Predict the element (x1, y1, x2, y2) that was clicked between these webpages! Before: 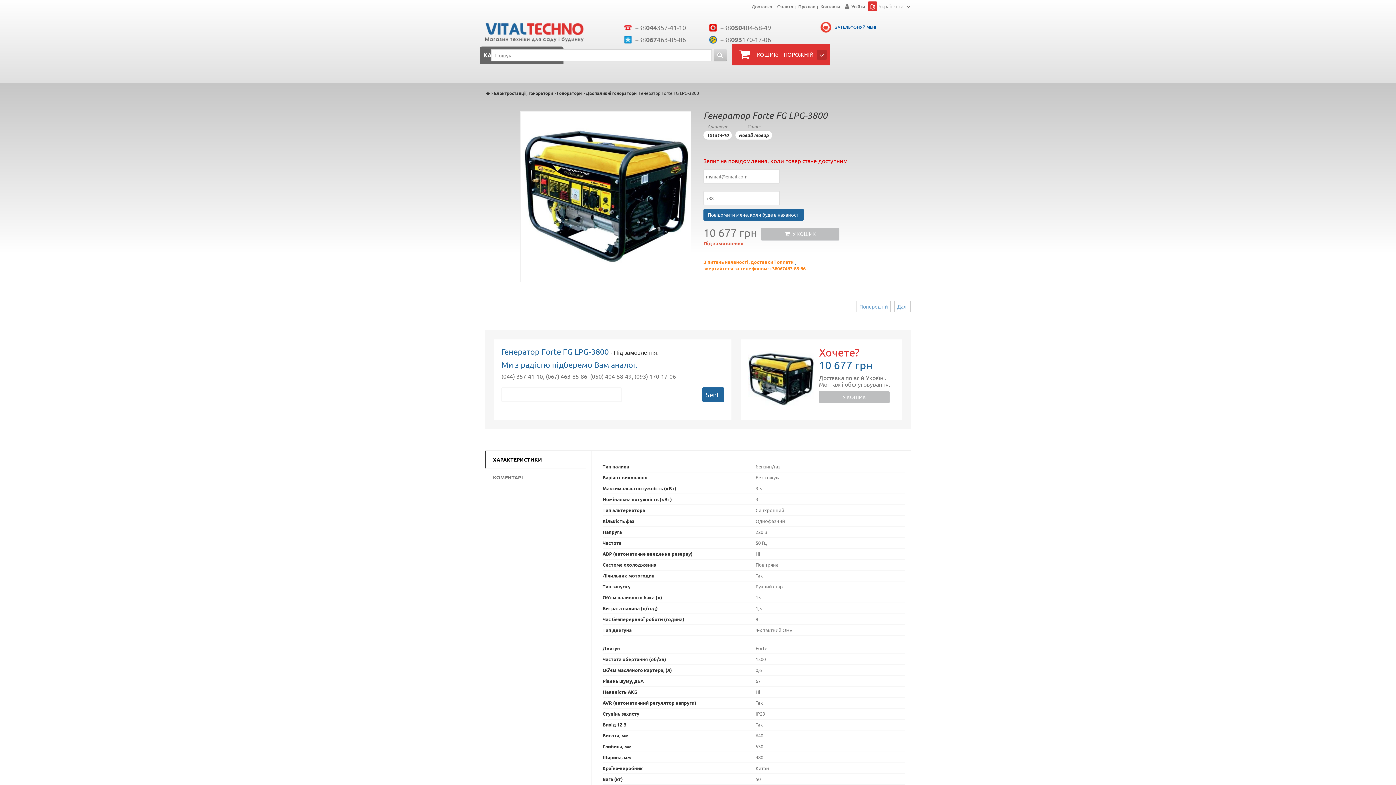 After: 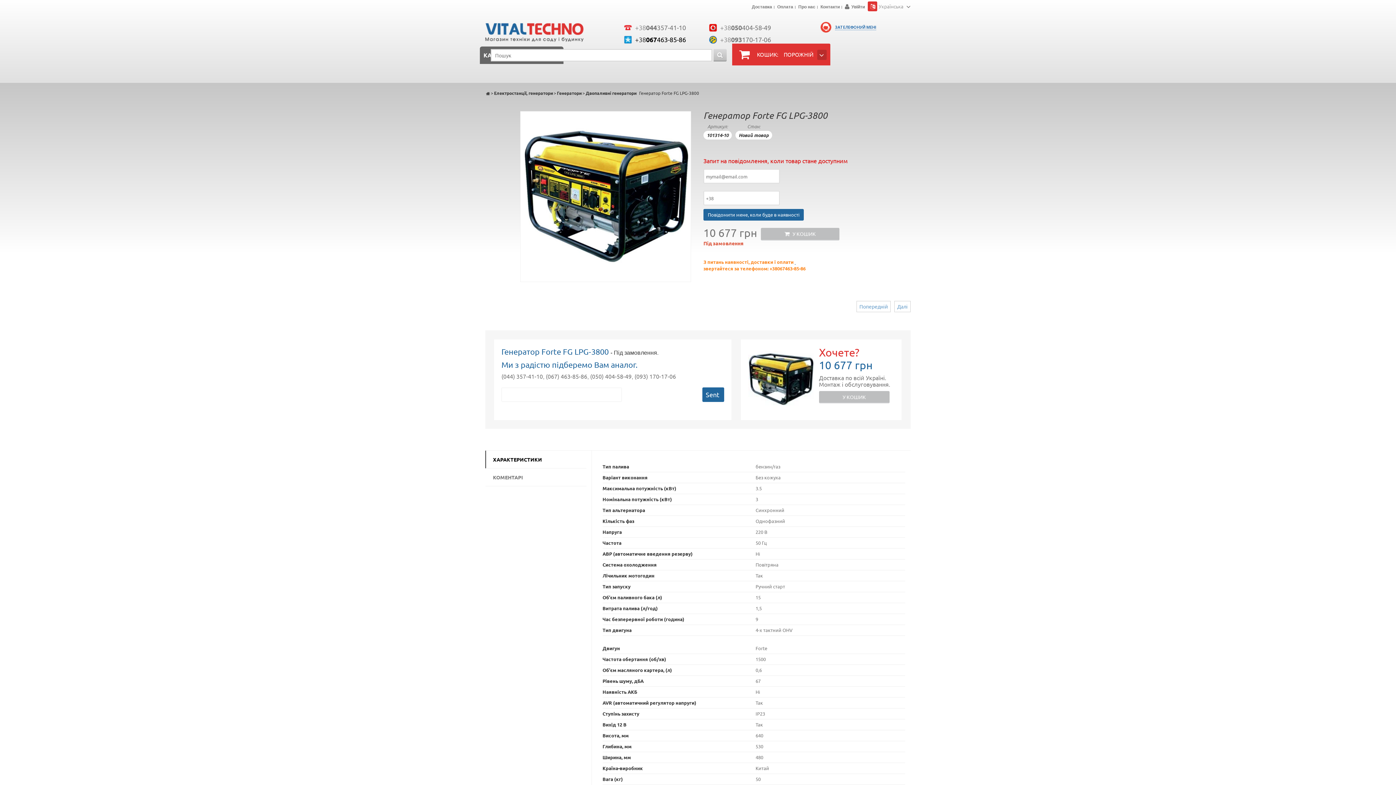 Action: bbox: (623, 35, 686, 44) label: +38067463-85-86